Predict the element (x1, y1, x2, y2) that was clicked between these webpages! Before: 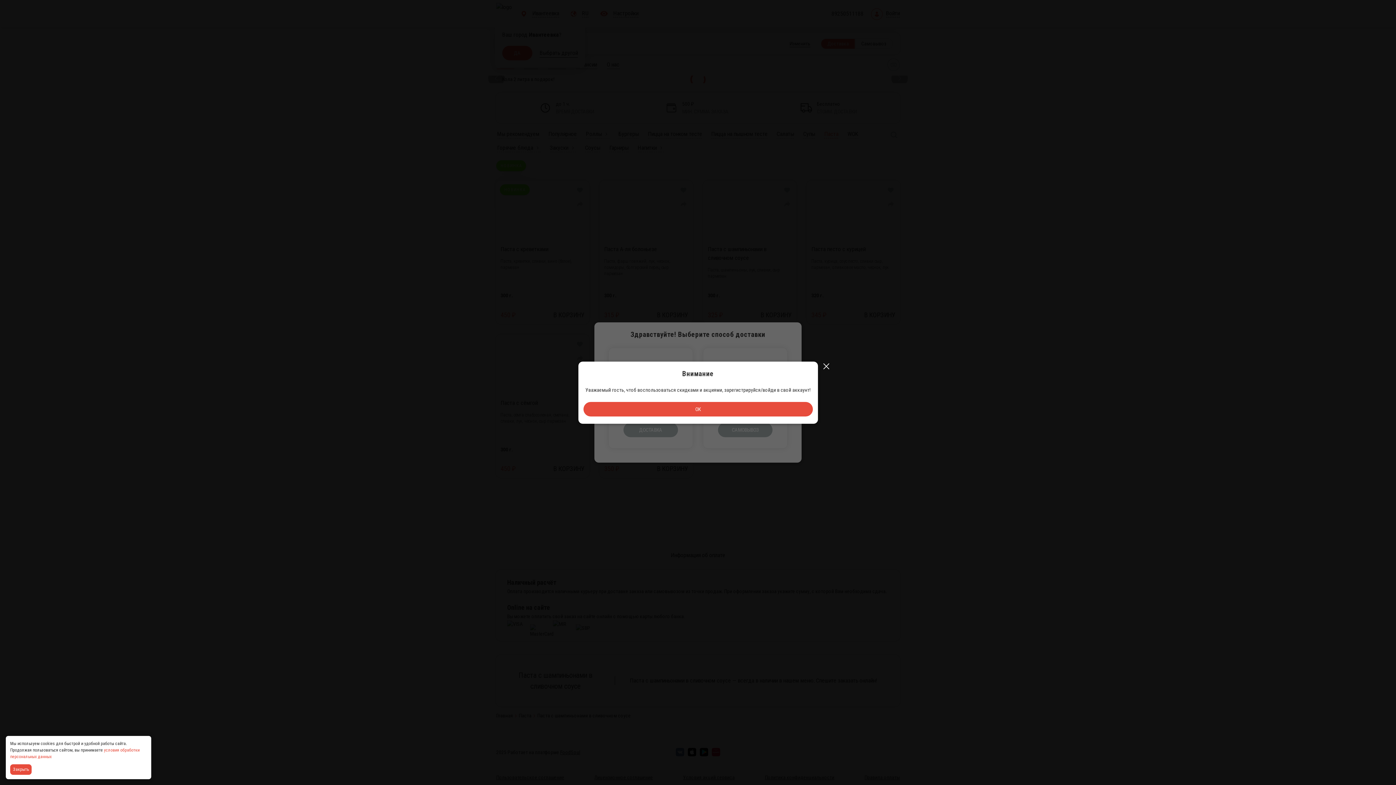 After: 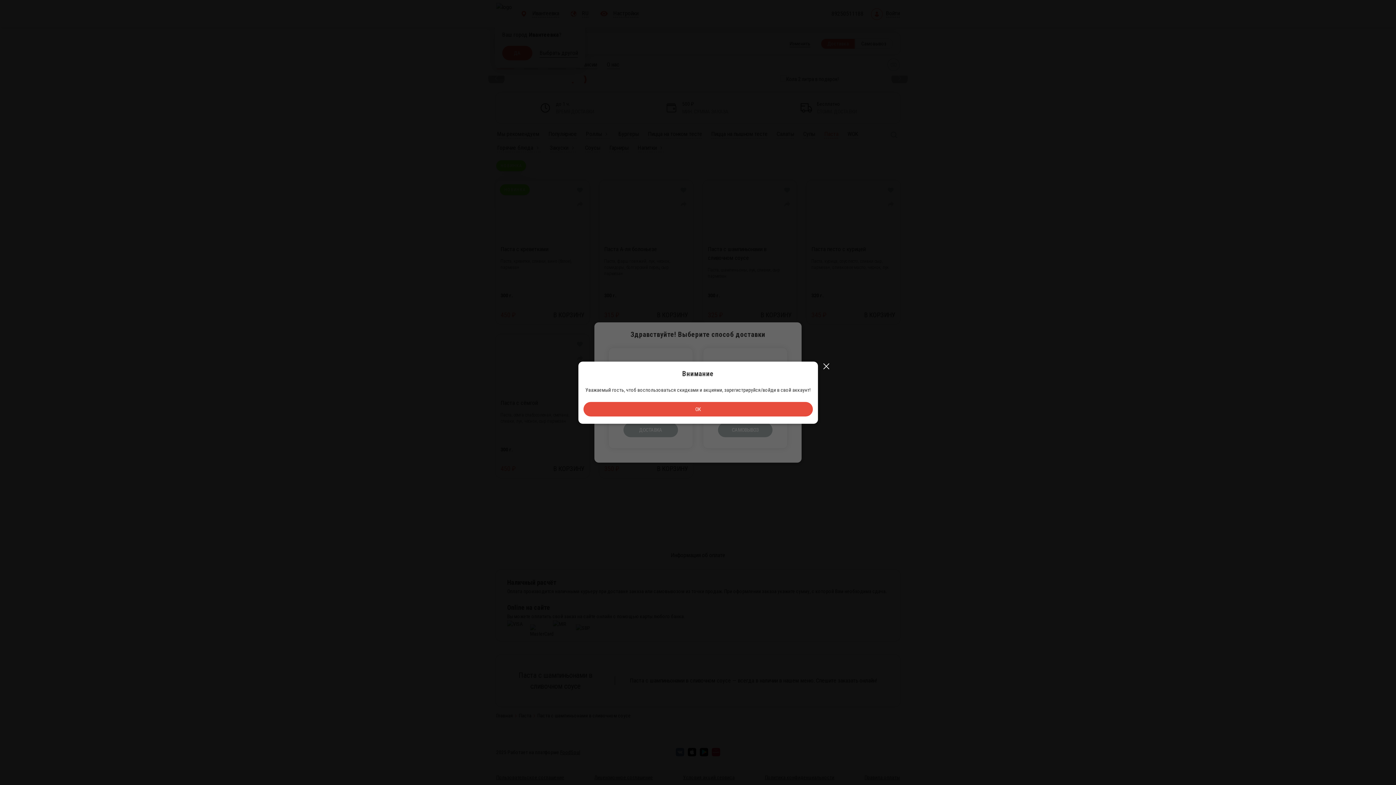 Action: bbox: (10, 764, 33, 775) label: Accept all cookies